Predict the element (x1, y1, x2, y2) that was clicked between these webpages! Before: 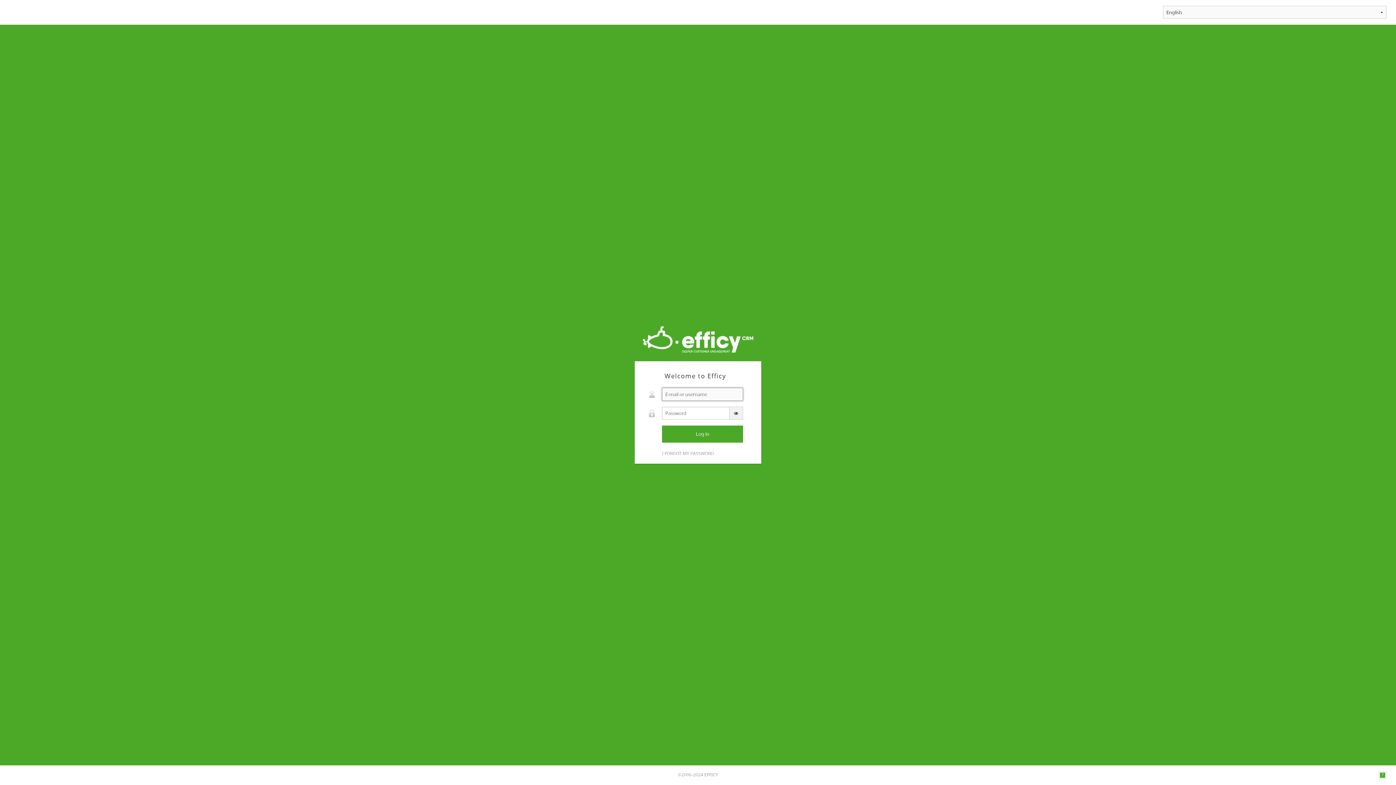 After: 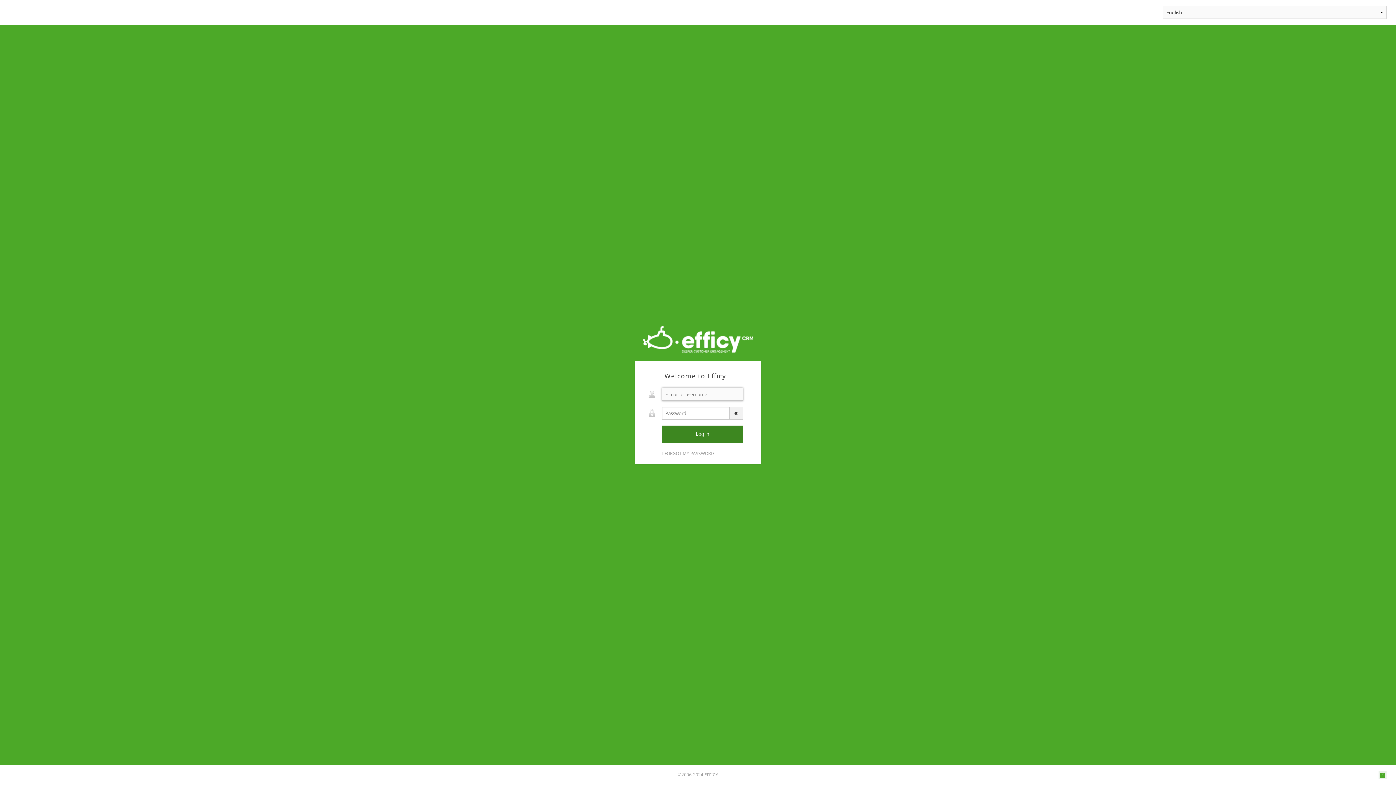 Action: label: Log in bbox: (662, 425, 743, 442)